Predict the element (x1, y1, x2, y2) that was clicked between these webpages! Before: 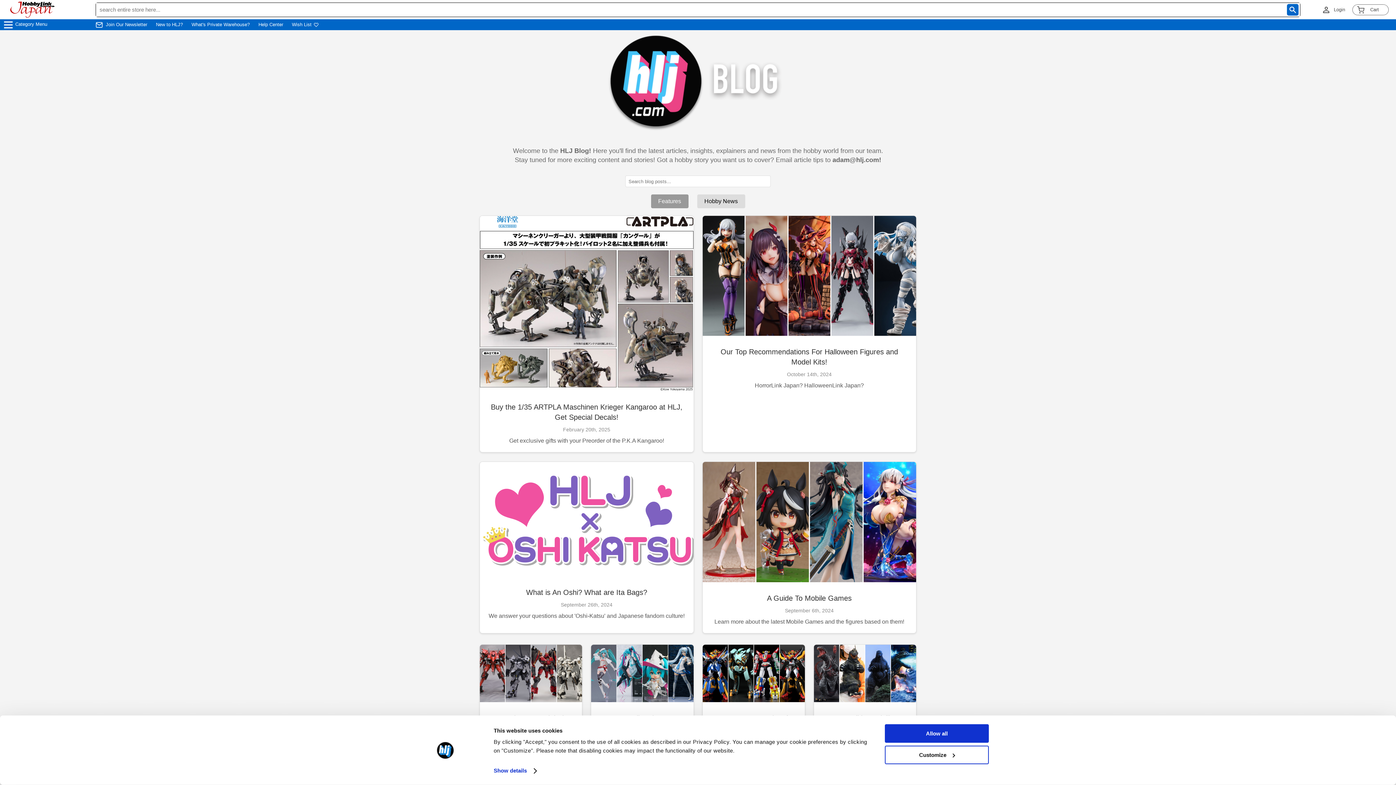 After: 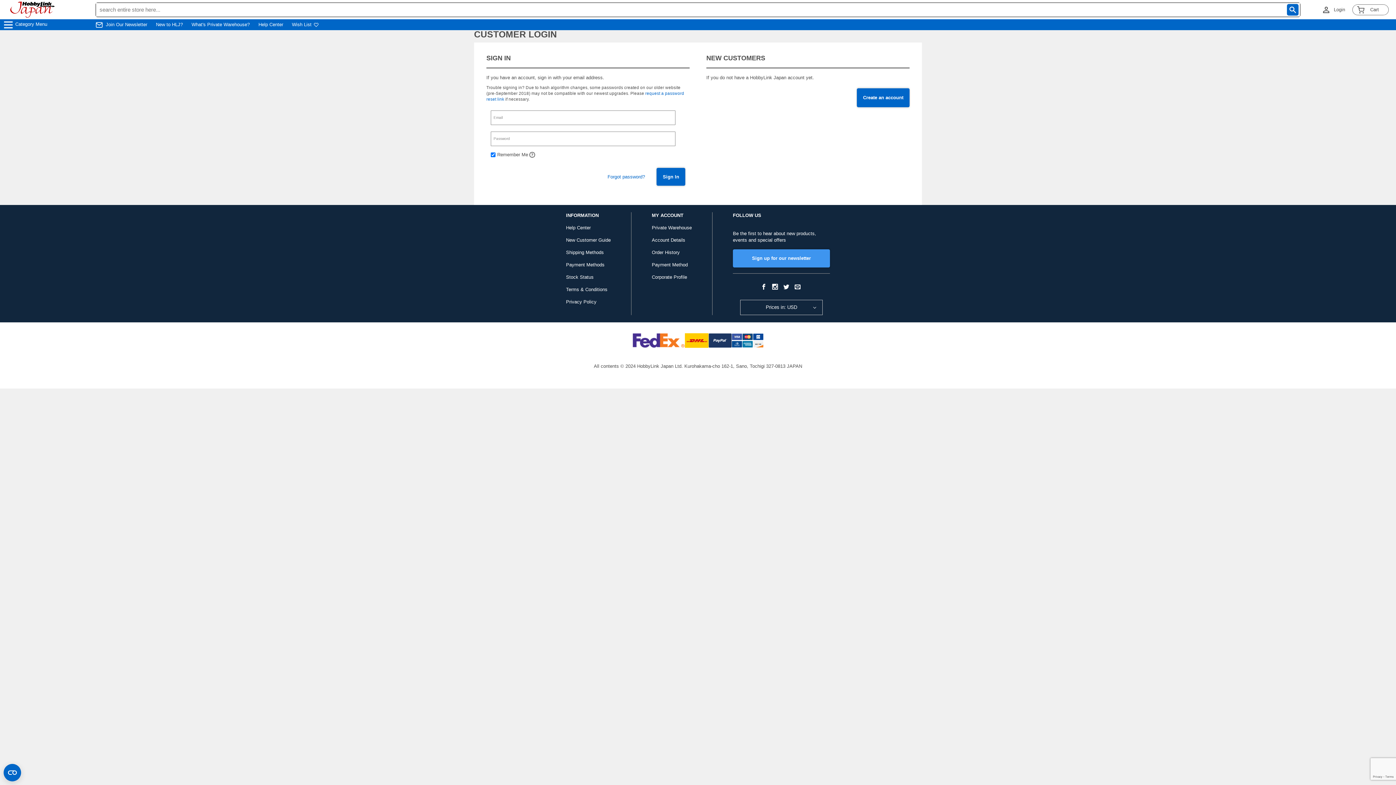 Action: bbox: (1321, 4, 1334, 14)